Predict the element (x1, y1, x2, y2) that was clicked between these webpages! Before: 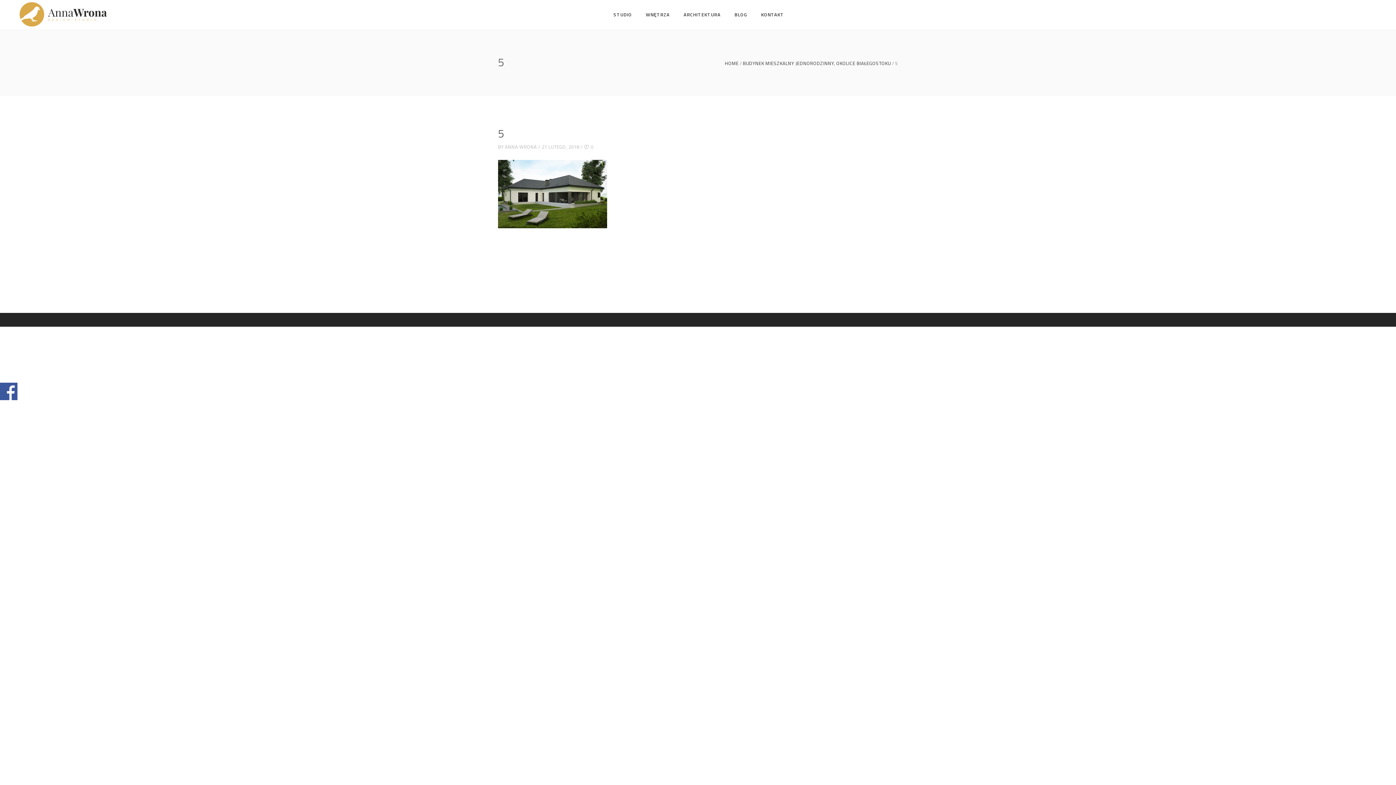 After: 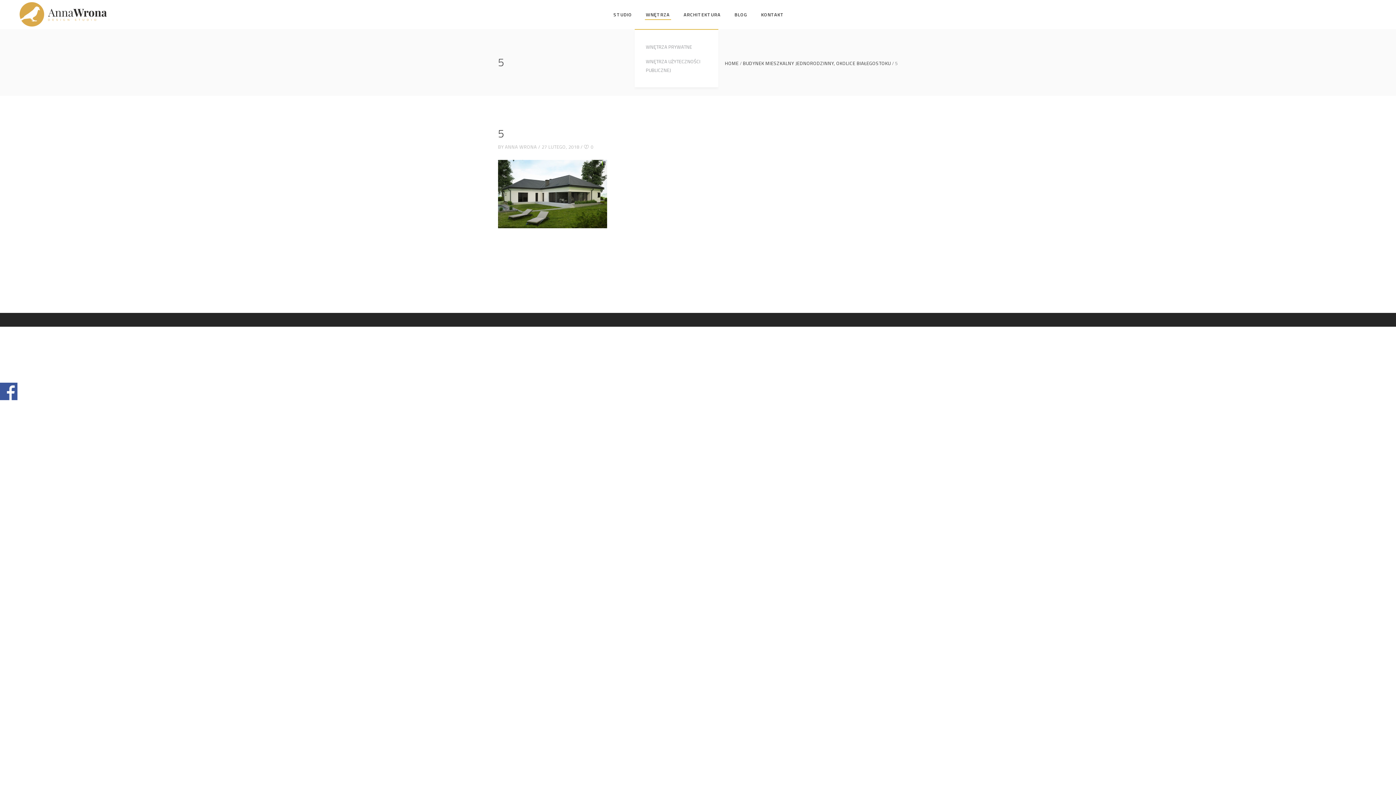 Action: bbox: (639, 0, 676, 29) label: WNĘTRZA